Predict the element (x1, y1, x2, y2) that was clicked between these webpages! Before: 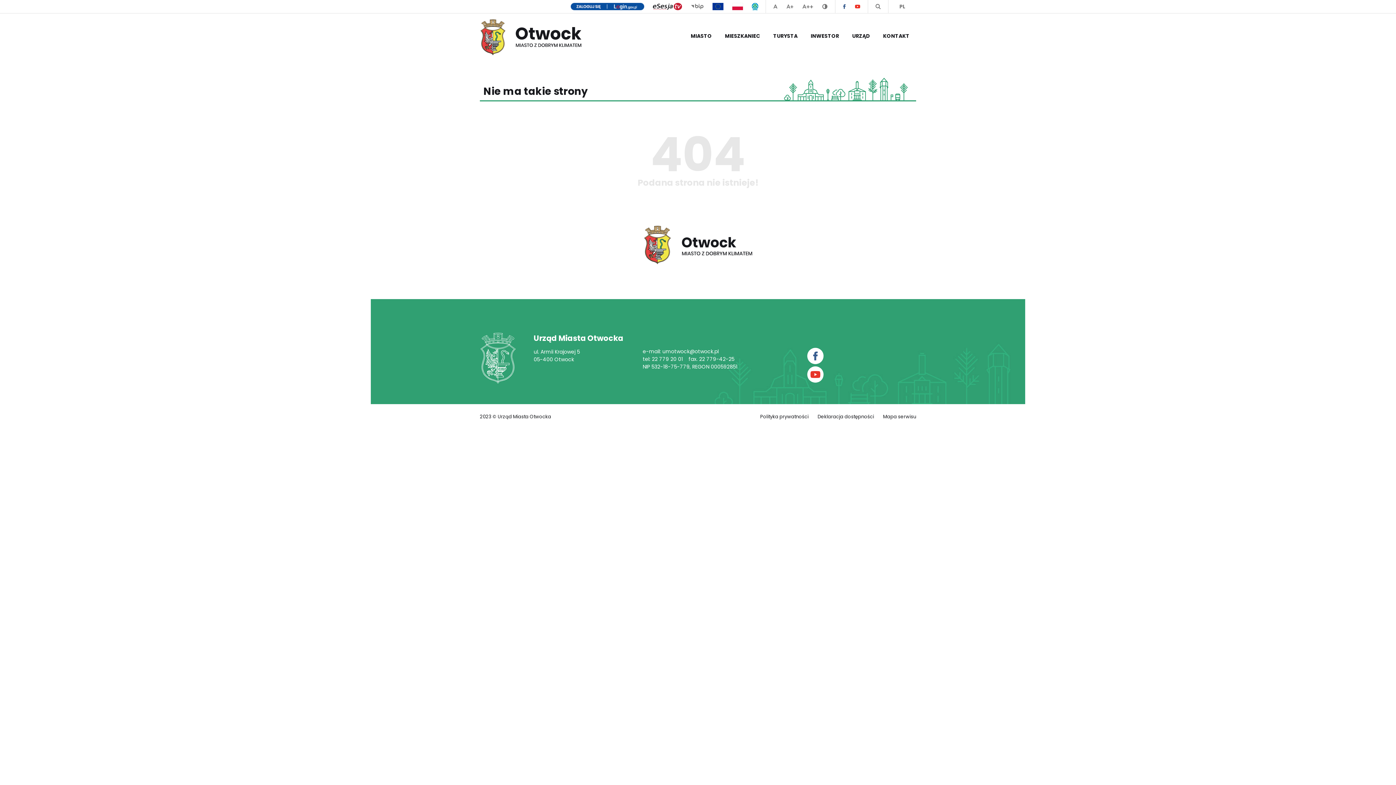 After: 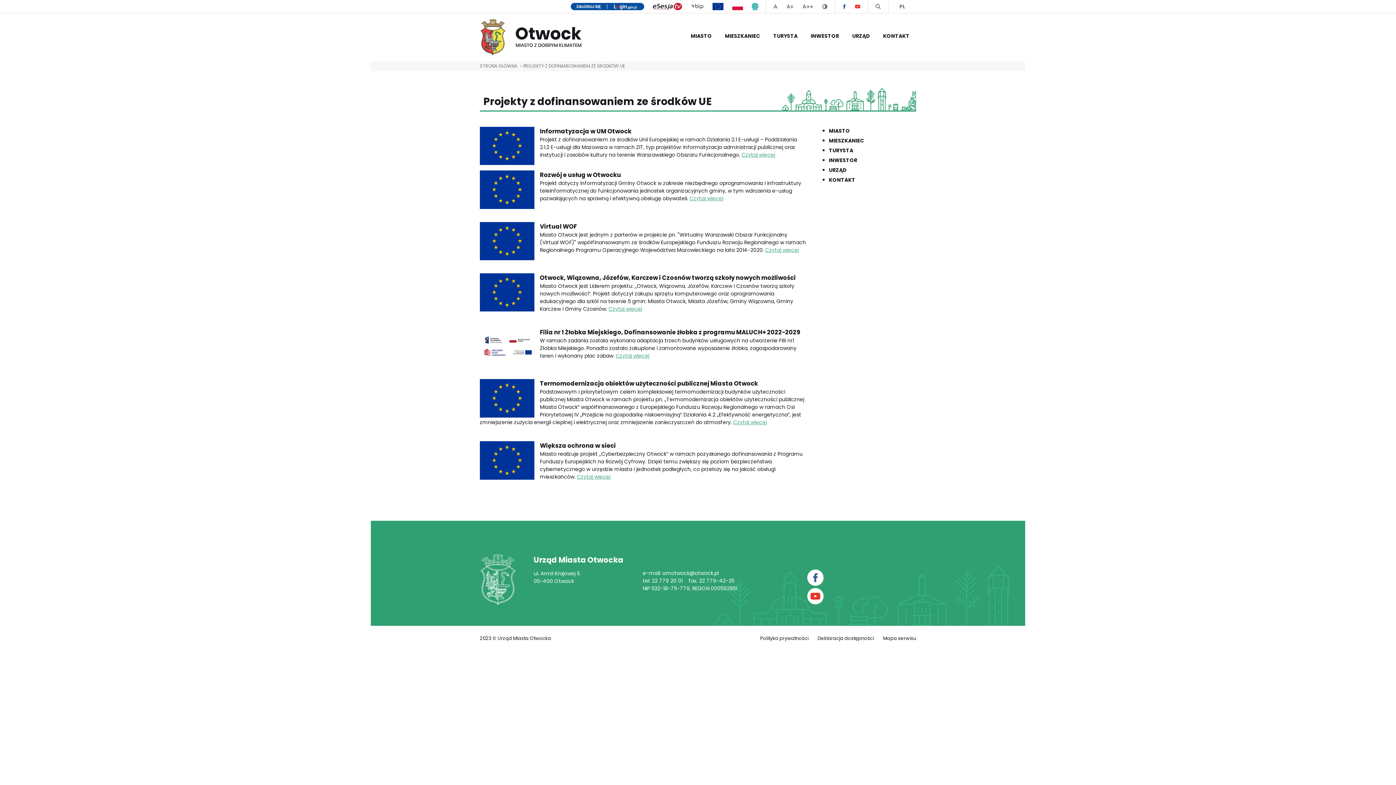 Action: bbox: (712, 0, 723, 13)